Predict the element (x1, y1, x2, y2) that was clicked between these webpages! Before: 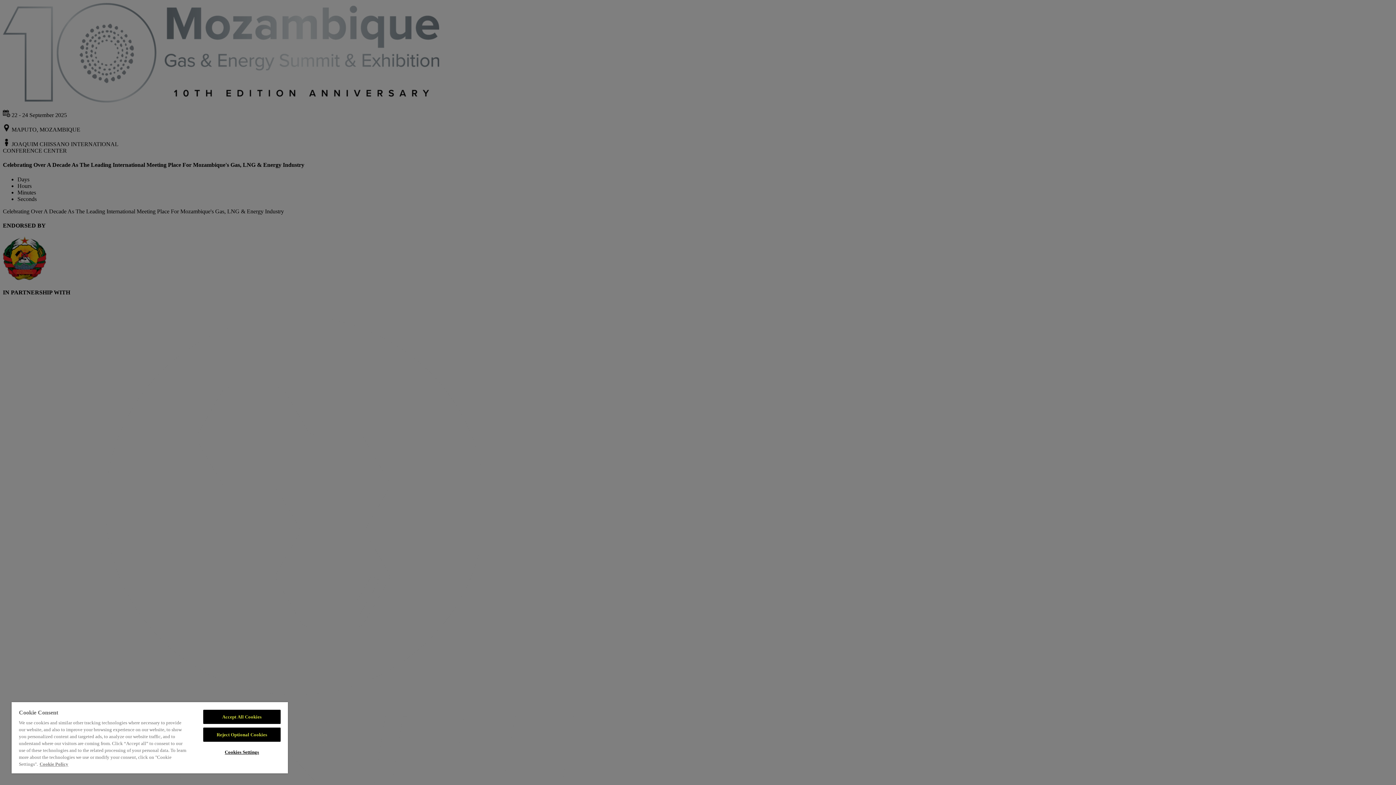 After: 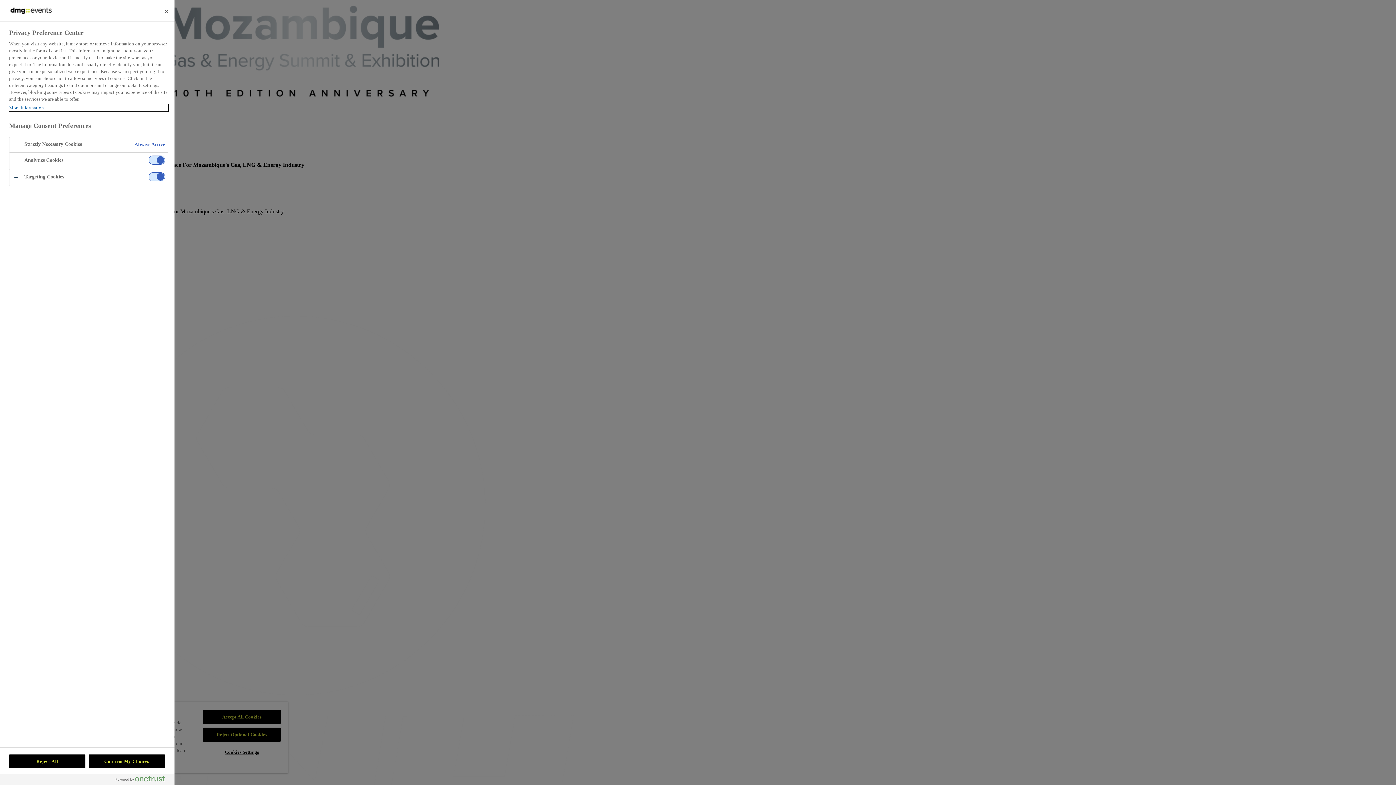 Action: bbox: (203, 745, 280, 759) label: Cookies Settings